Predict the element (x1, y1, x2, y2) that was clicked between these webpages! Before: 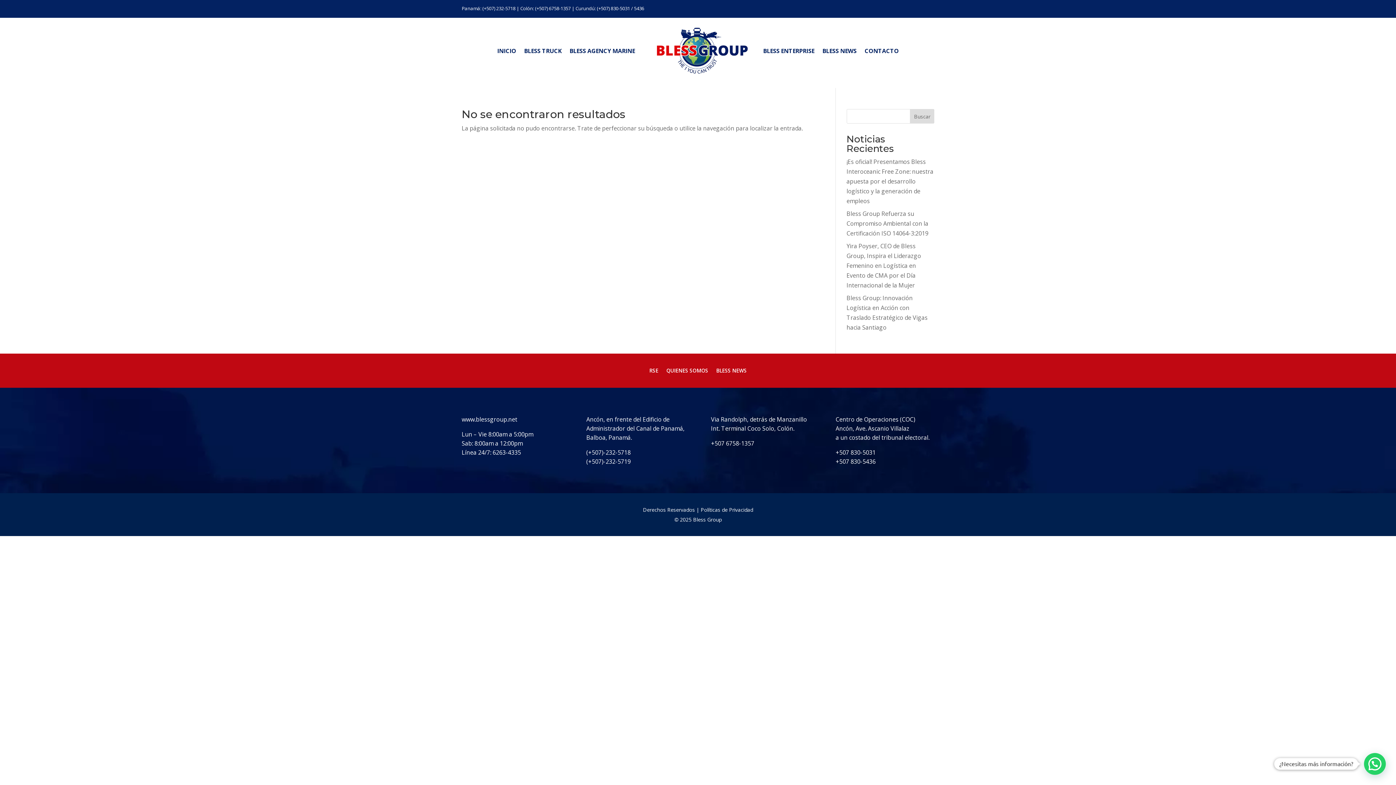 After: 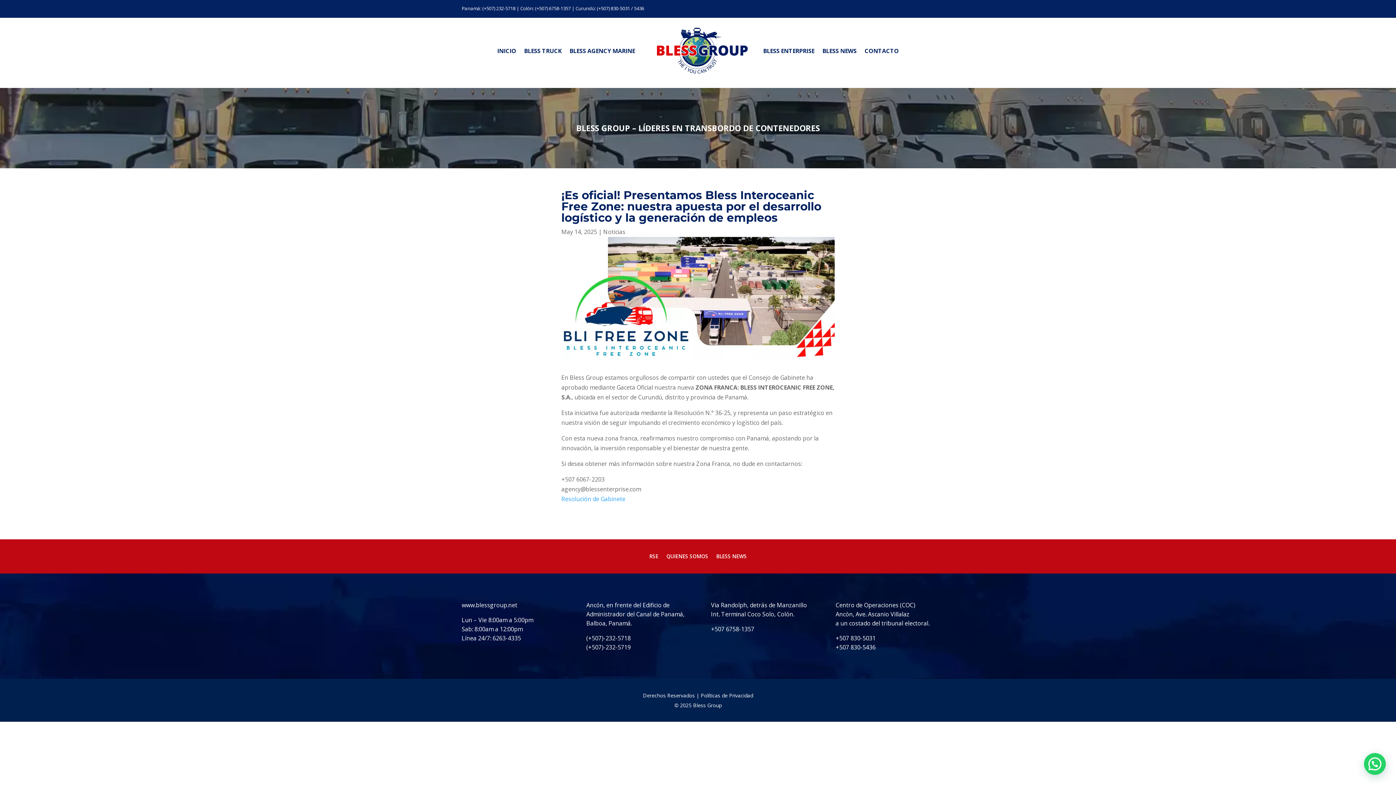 Action: label: ¡Es oficial! Presentamos Bless Interoceanic Free Zone: nuestra apuesta por el desarrollo logístico y la generación de empleos bbox: (846, 157, 933, 205)